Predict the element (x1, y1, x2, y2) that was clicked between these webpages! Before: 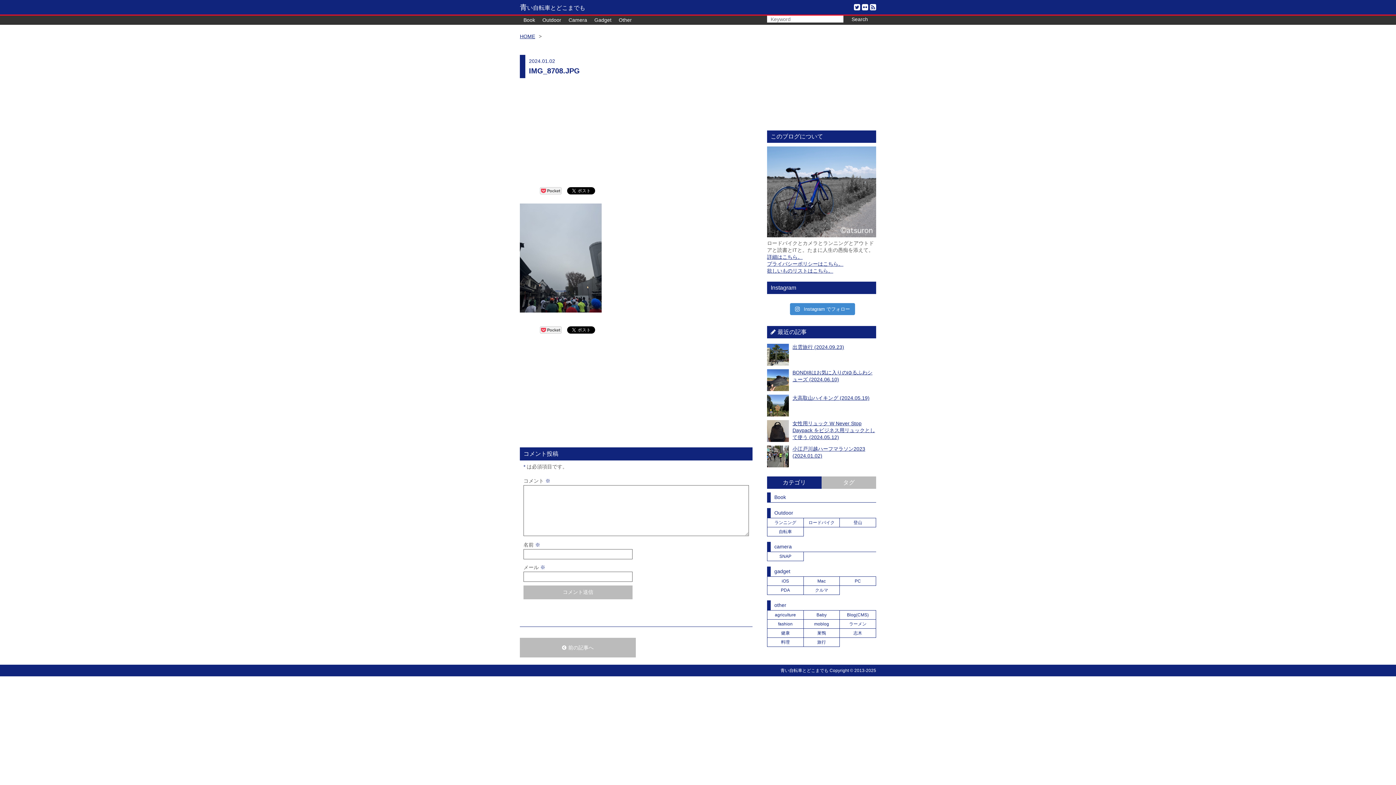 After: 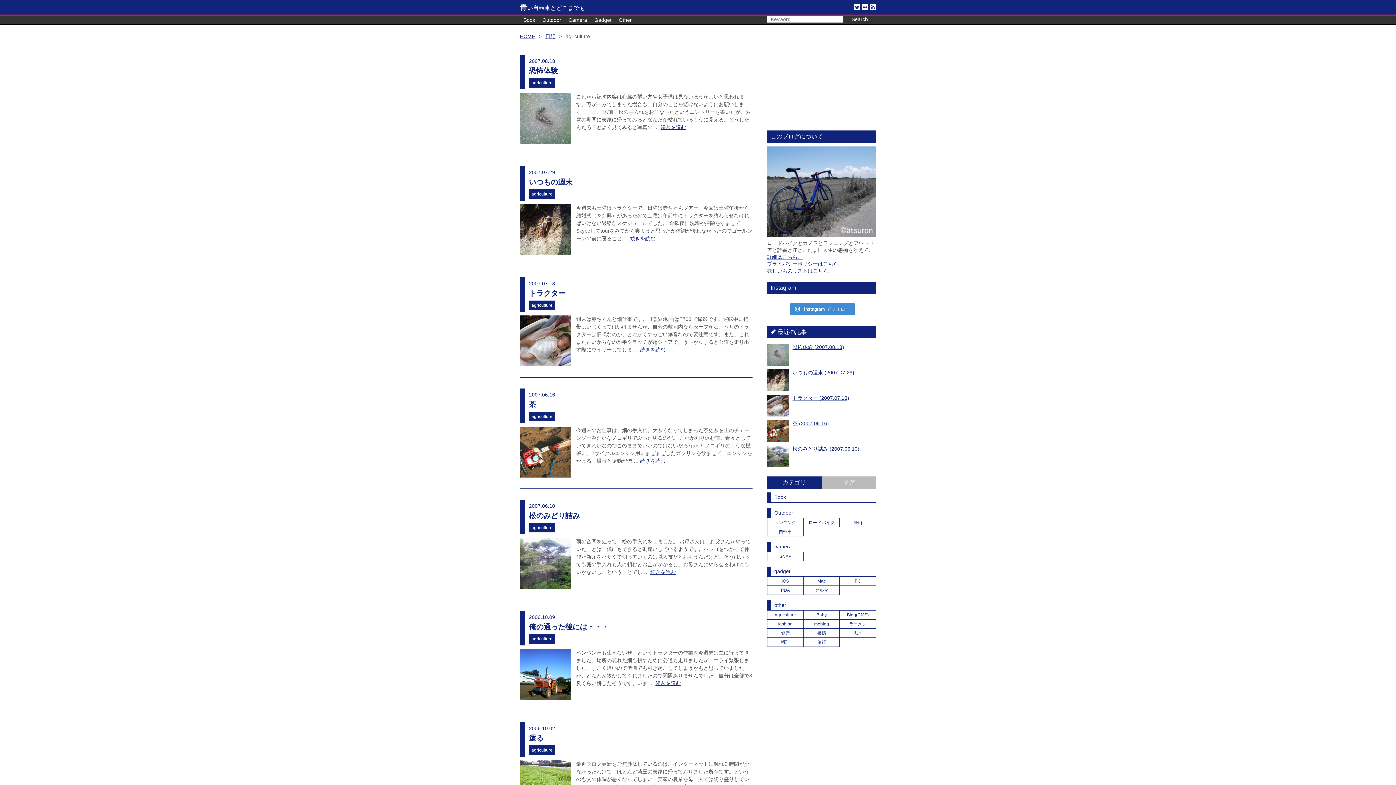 Action: label: agriculture bbox: (767, 610, 803, 619)